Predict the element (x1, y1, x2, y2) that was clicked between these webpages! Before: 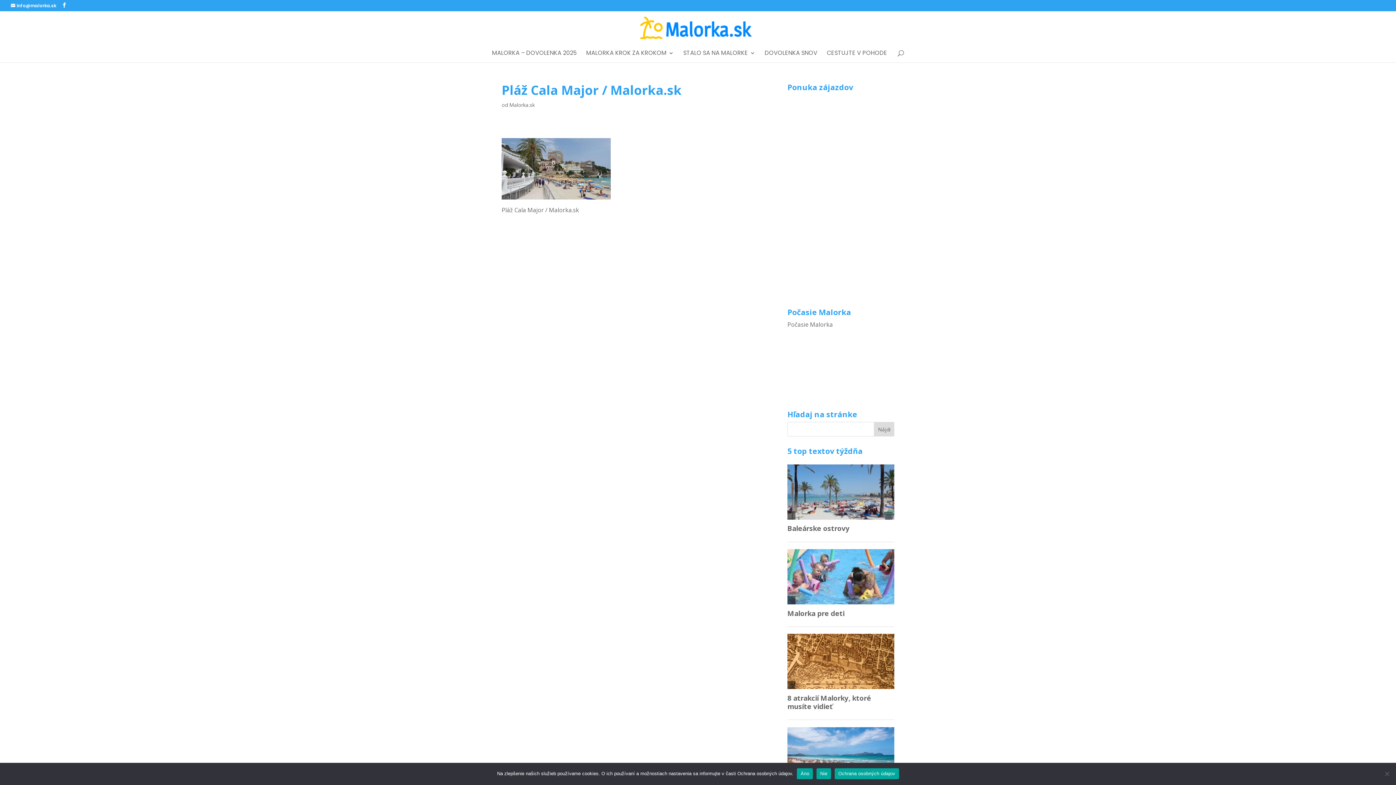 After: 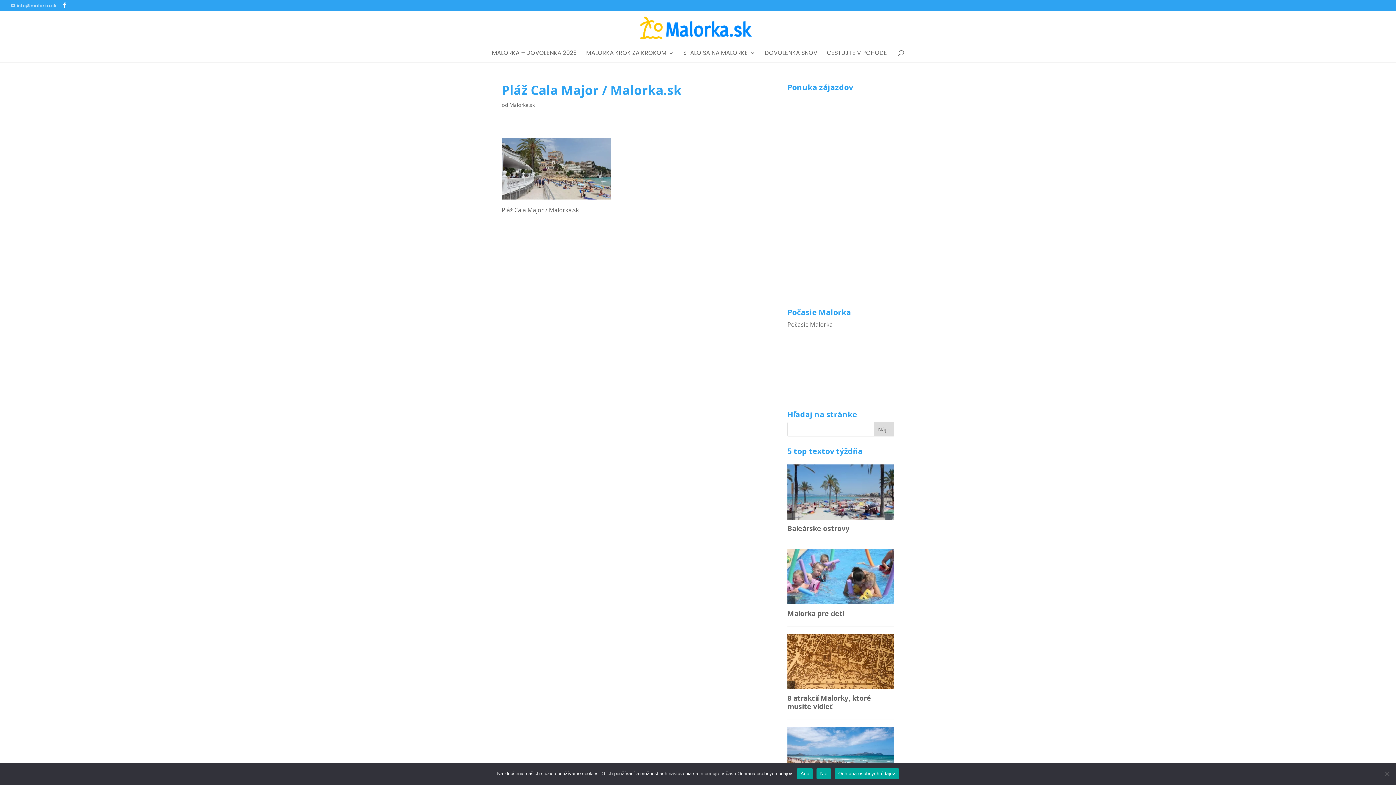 Action: label: info@malorka.sk bbox: (10, 2, 56, 8)